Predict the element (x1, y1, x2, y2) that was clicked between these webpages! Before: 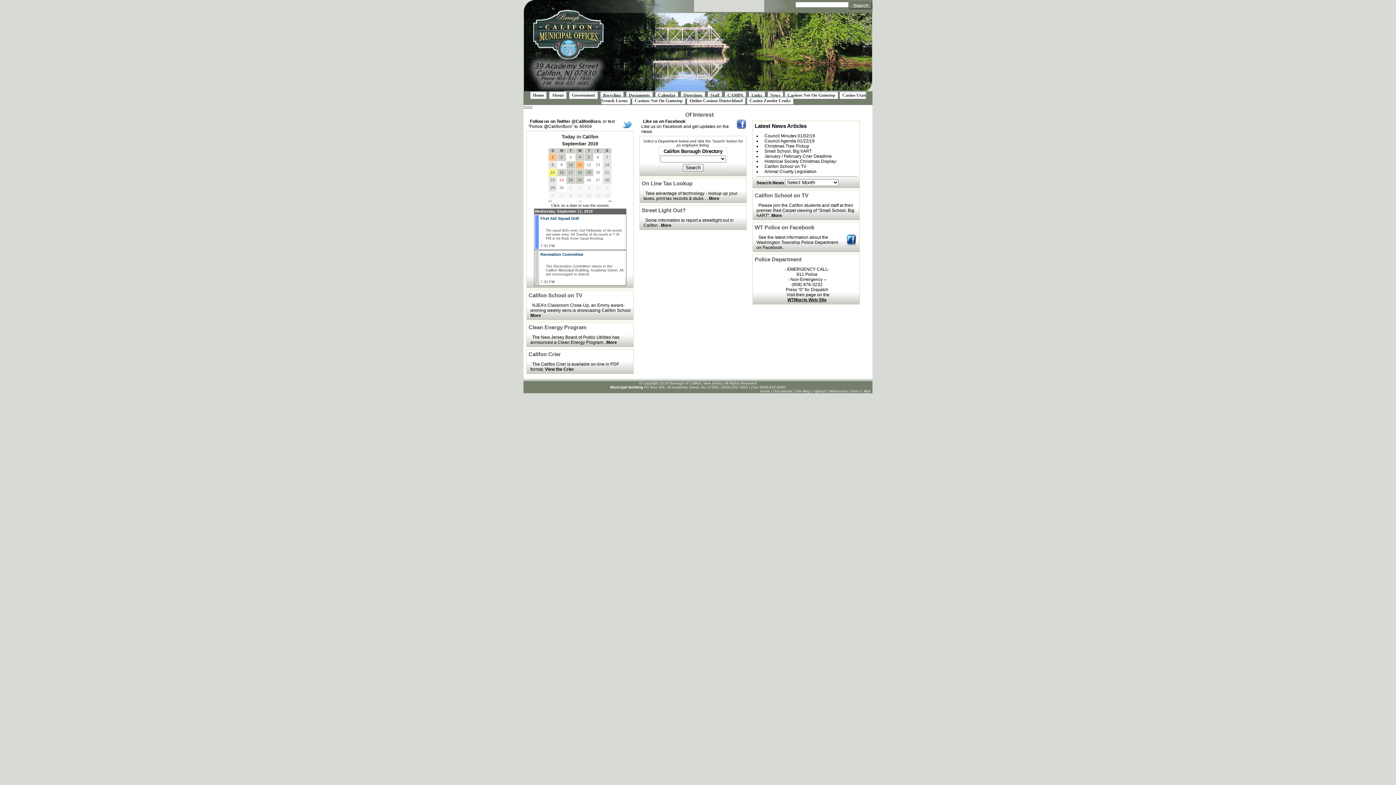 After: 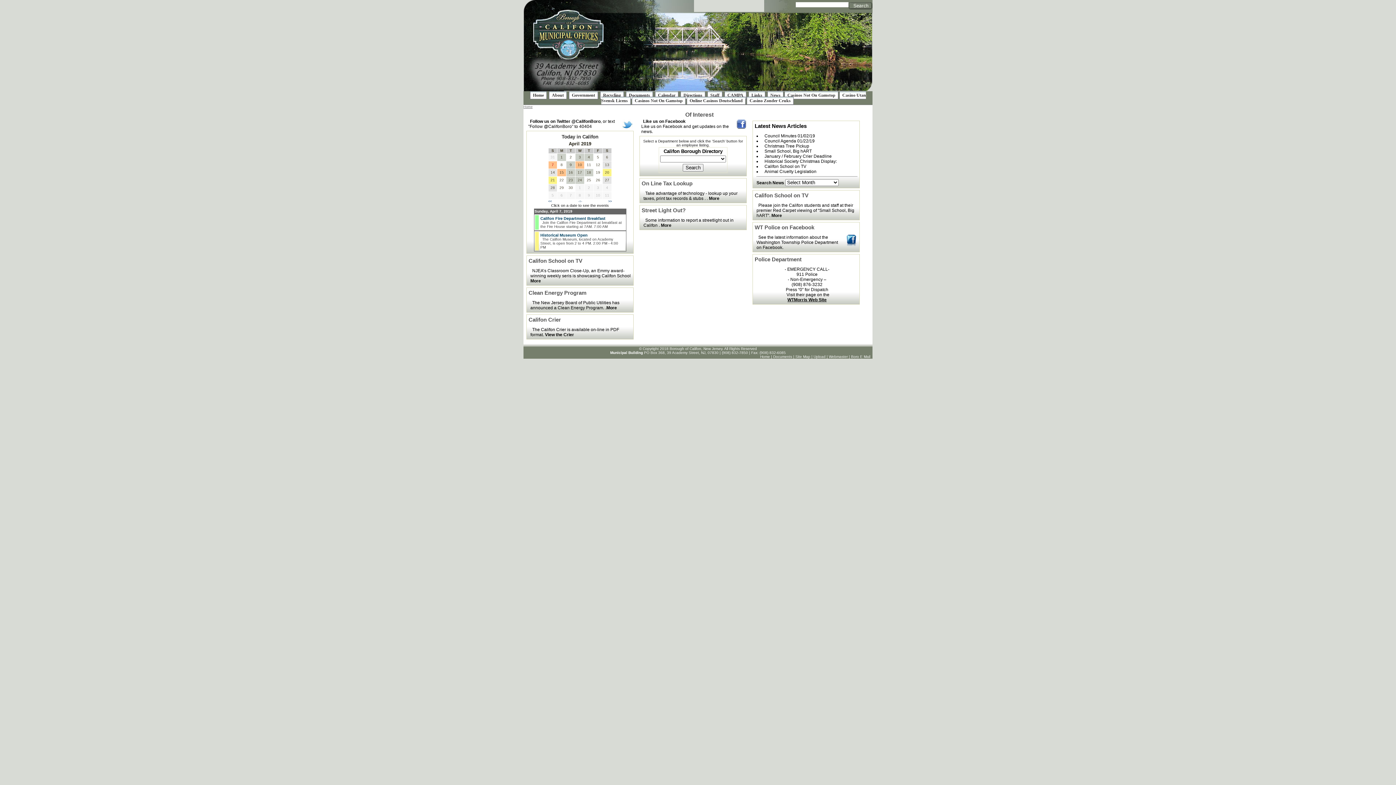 Action: bbox: (760, 389, 770, 393) label: Home